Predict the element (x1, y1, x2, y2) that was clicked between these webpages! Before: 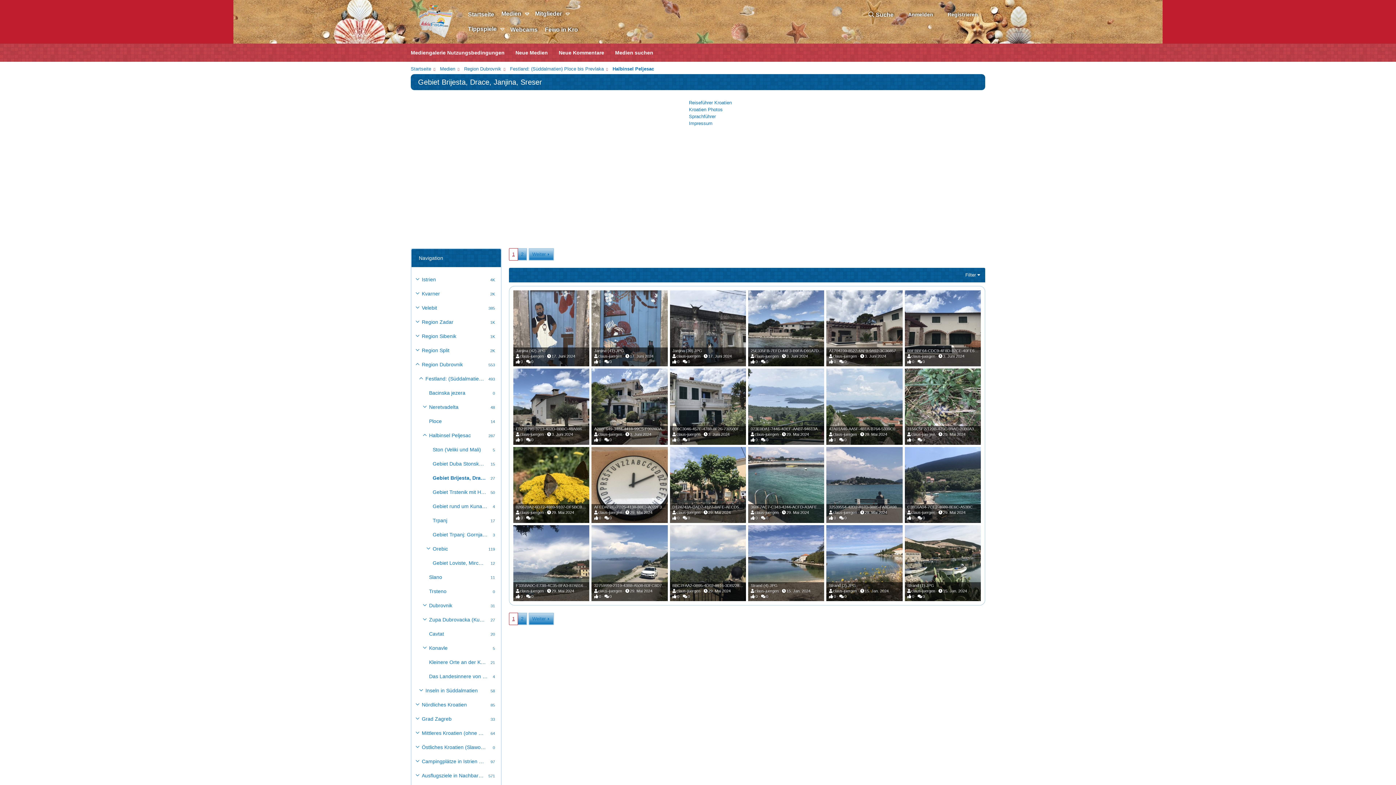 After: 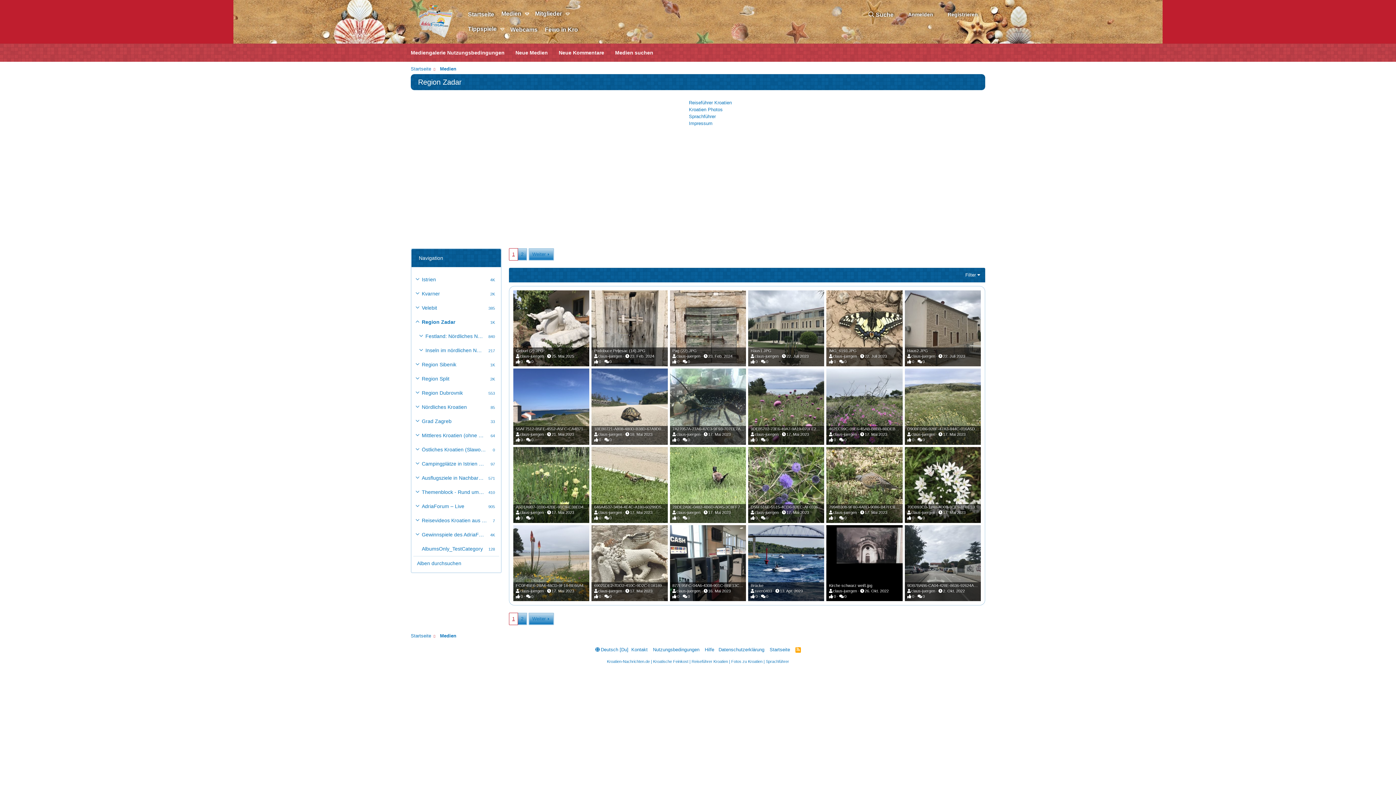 Action: bbox: (421, 315, 488, 329) label: Region Zadar